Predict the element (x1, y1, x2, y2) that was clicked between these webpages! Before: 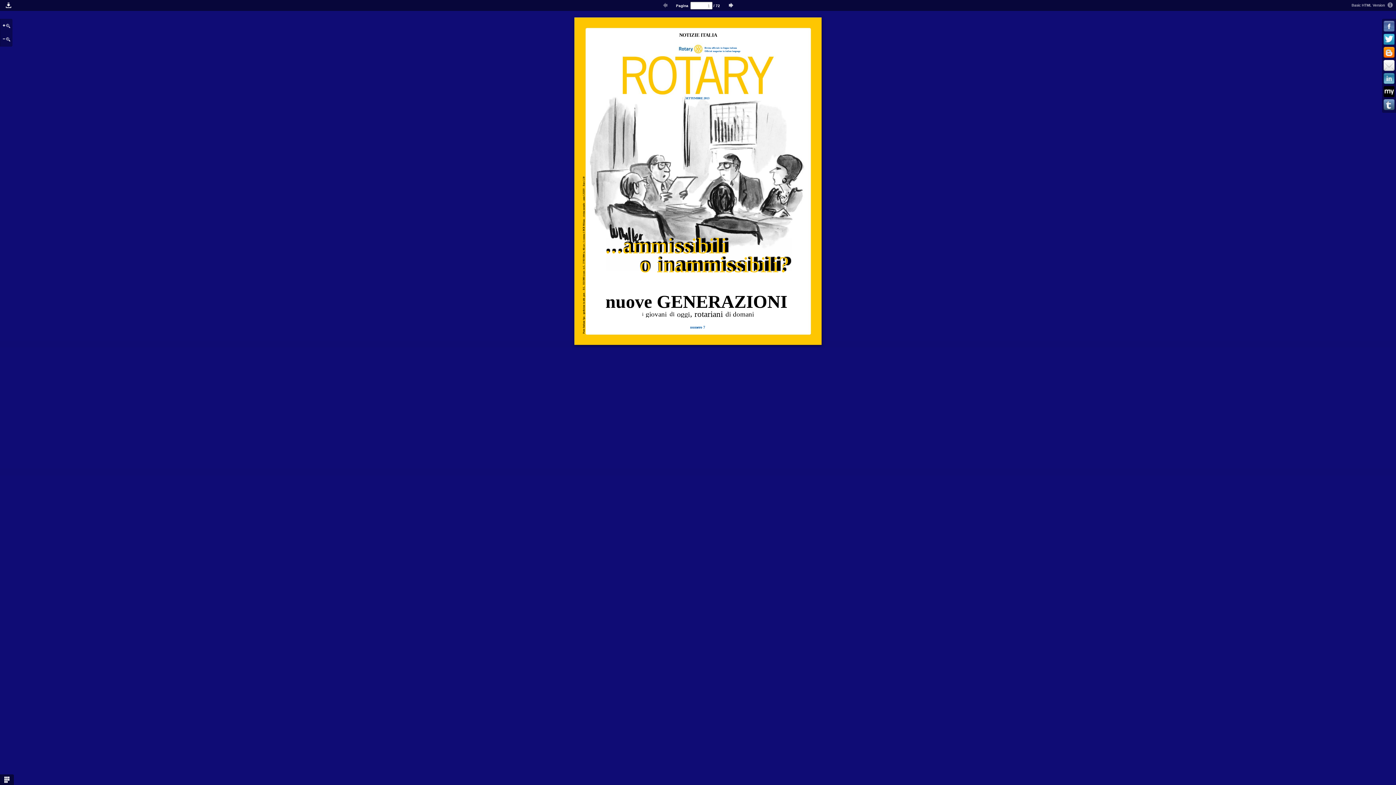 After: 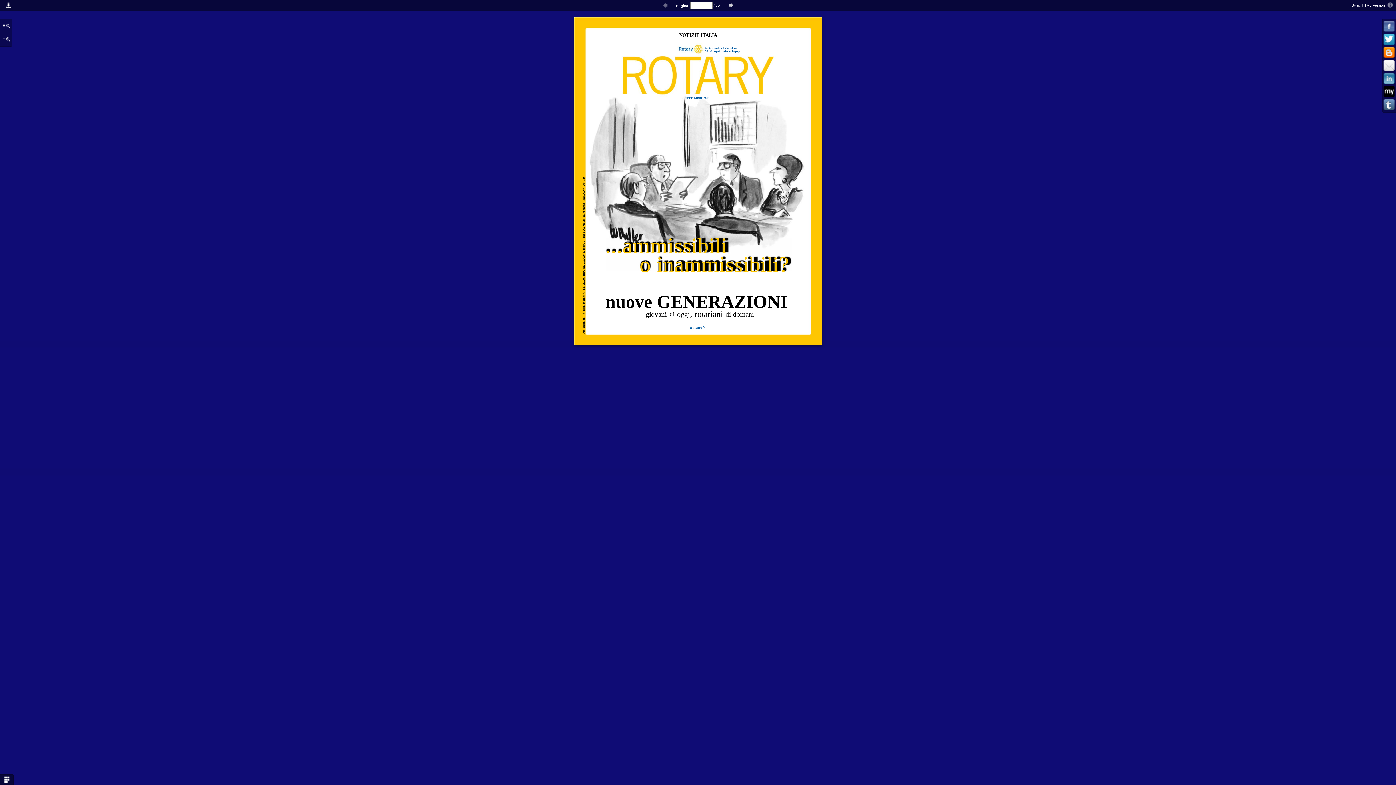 Action: bbox: (1383, 33, 1395, 45)